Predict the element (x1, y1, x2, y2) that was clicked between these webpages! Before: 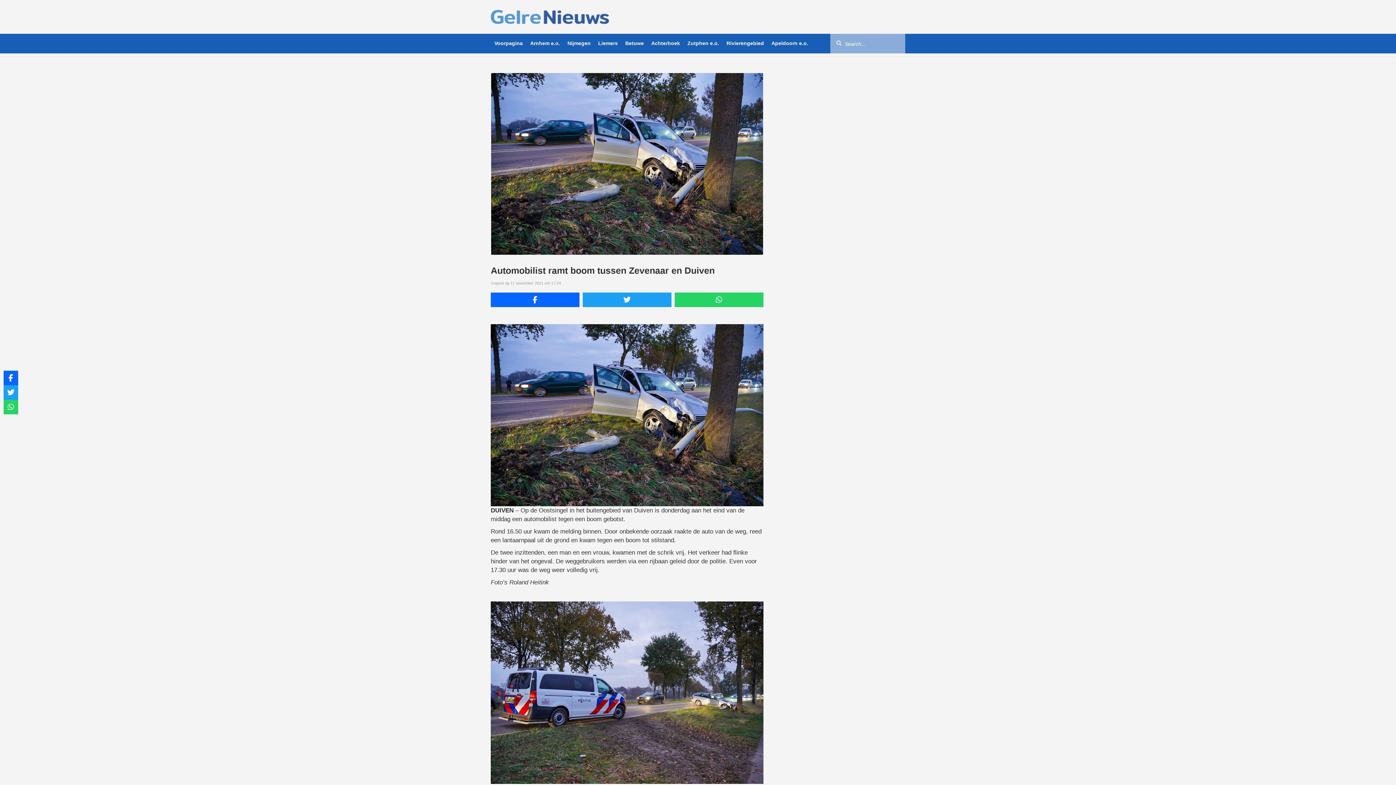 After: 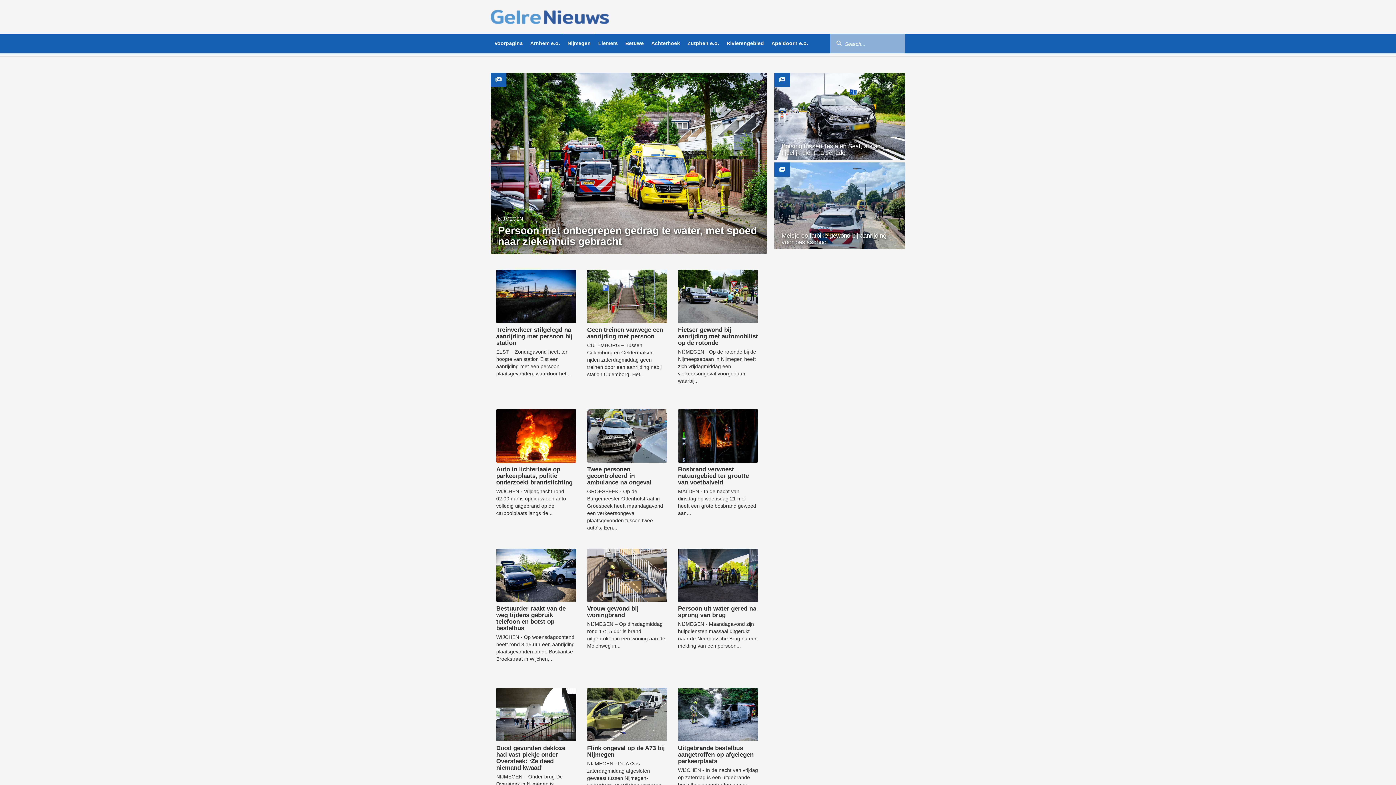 Action: bbox: (564, 33, 594, 53) label: Nijmegen